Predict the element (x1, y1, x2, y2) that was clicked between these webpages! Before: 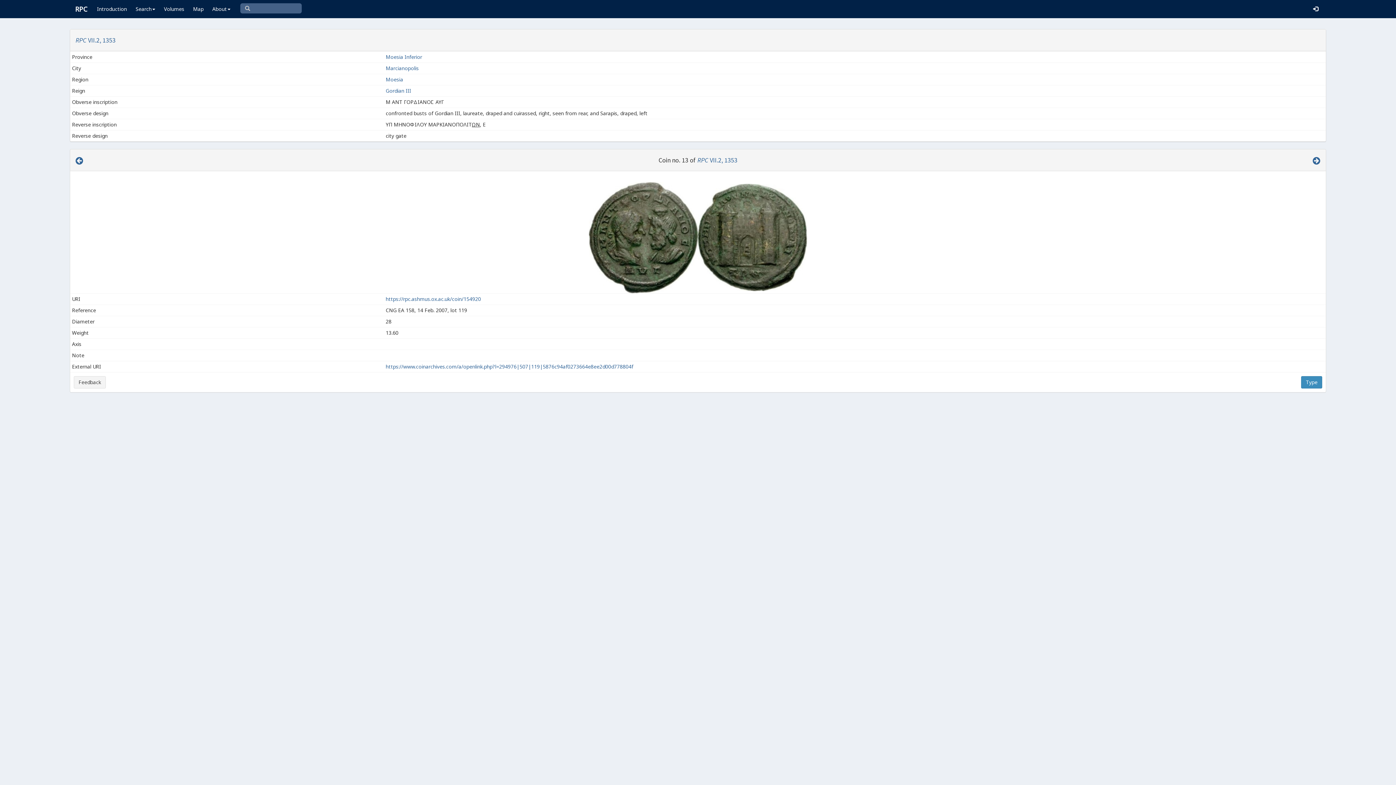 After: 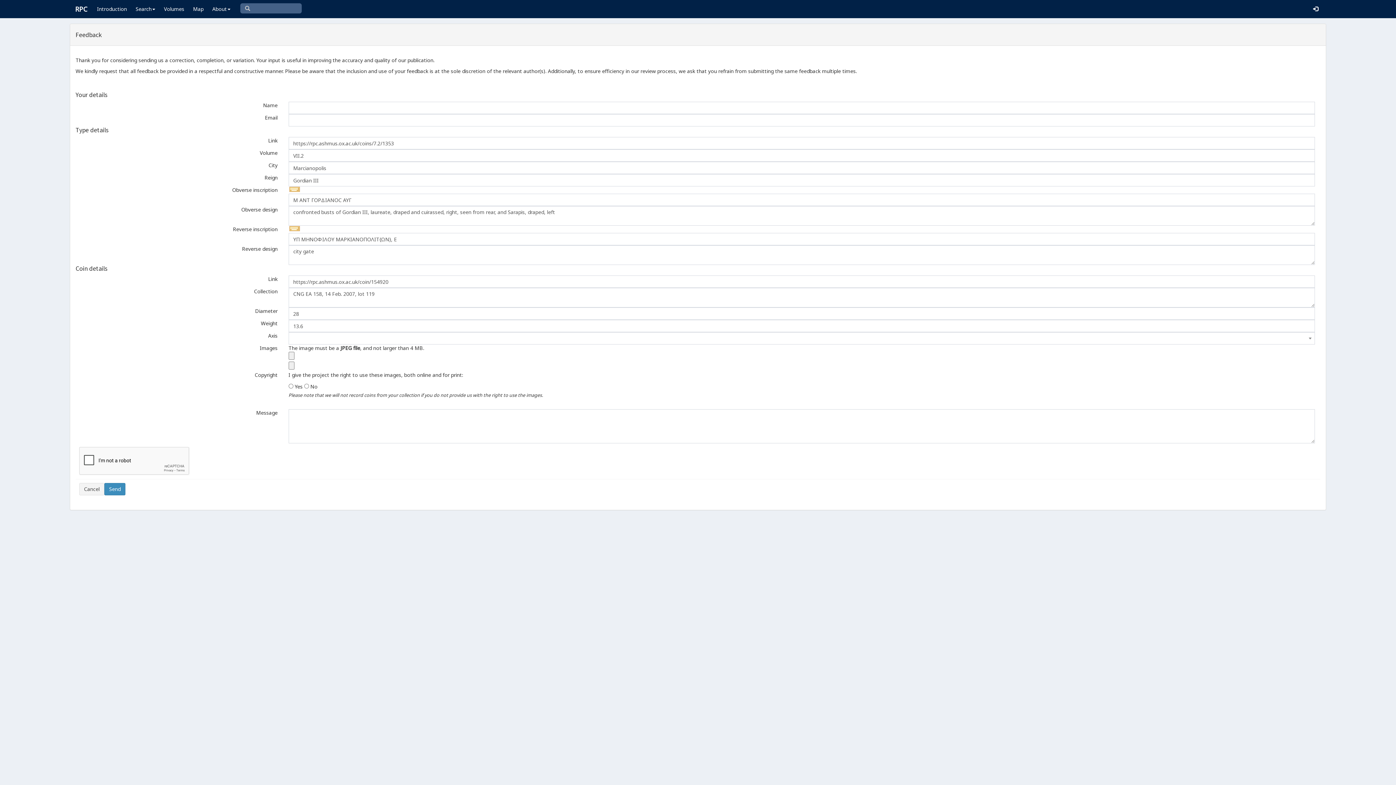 Action: label: Feedback bbox: (73, 376, 105, 388)